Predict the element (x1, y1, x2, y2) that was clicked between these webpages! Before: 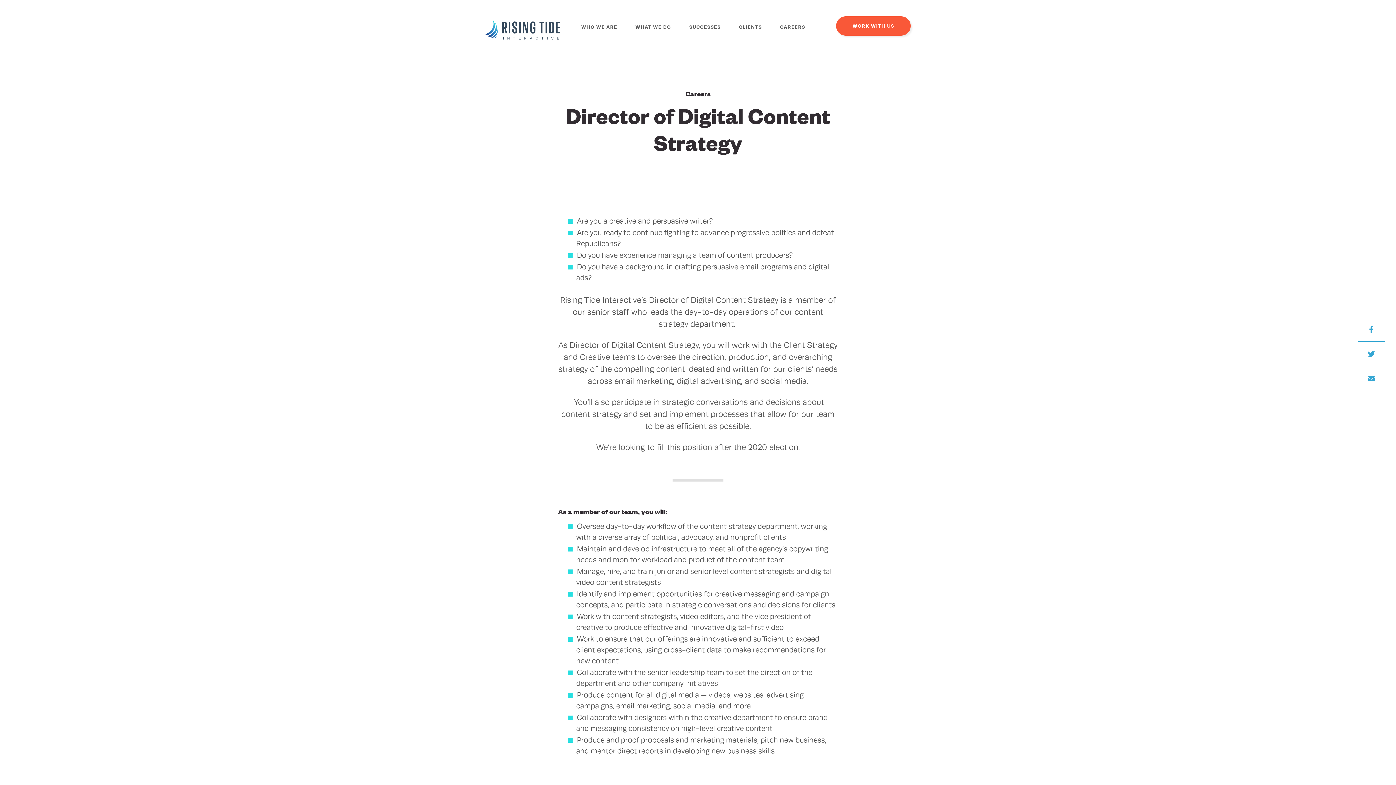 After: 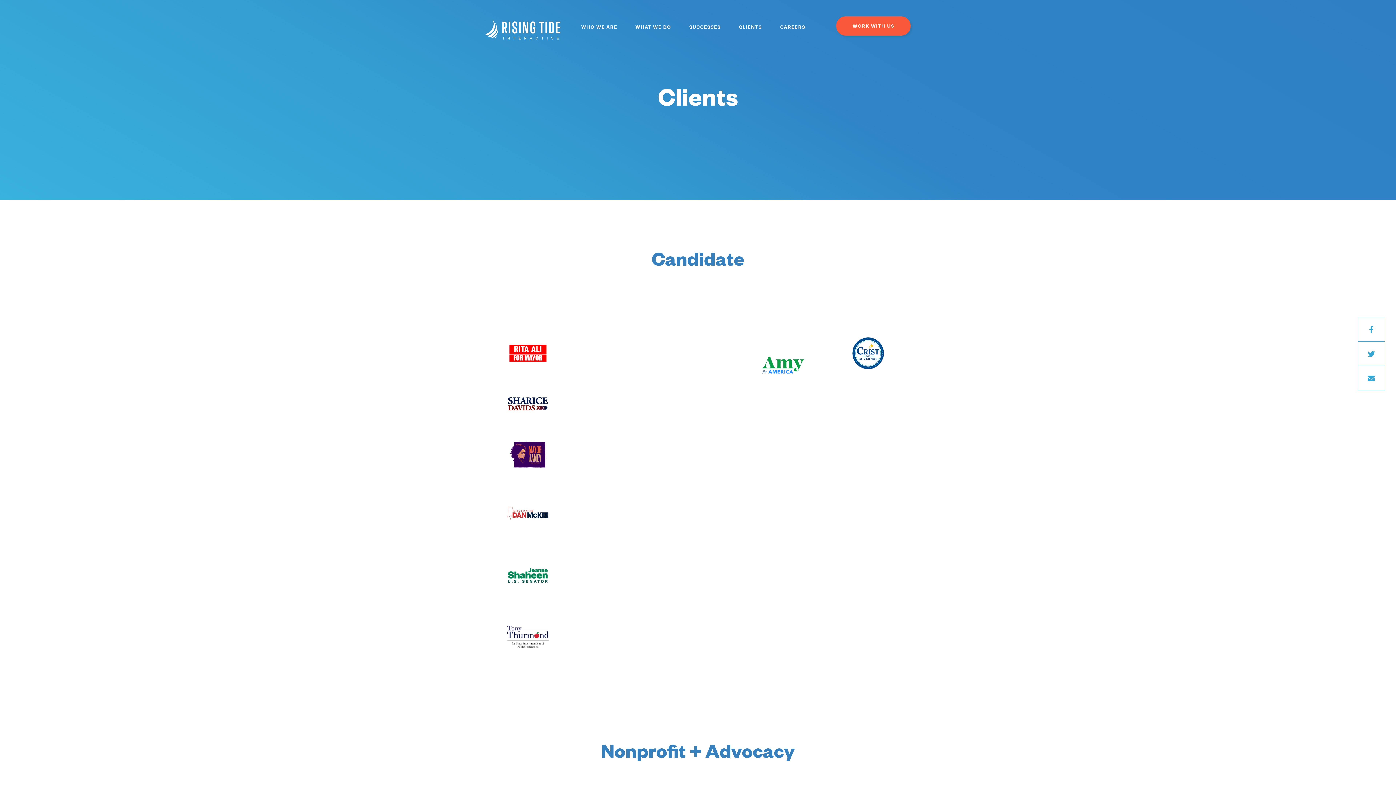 Action: bbox: (739, 24, 762, 29) label: CLIENTS